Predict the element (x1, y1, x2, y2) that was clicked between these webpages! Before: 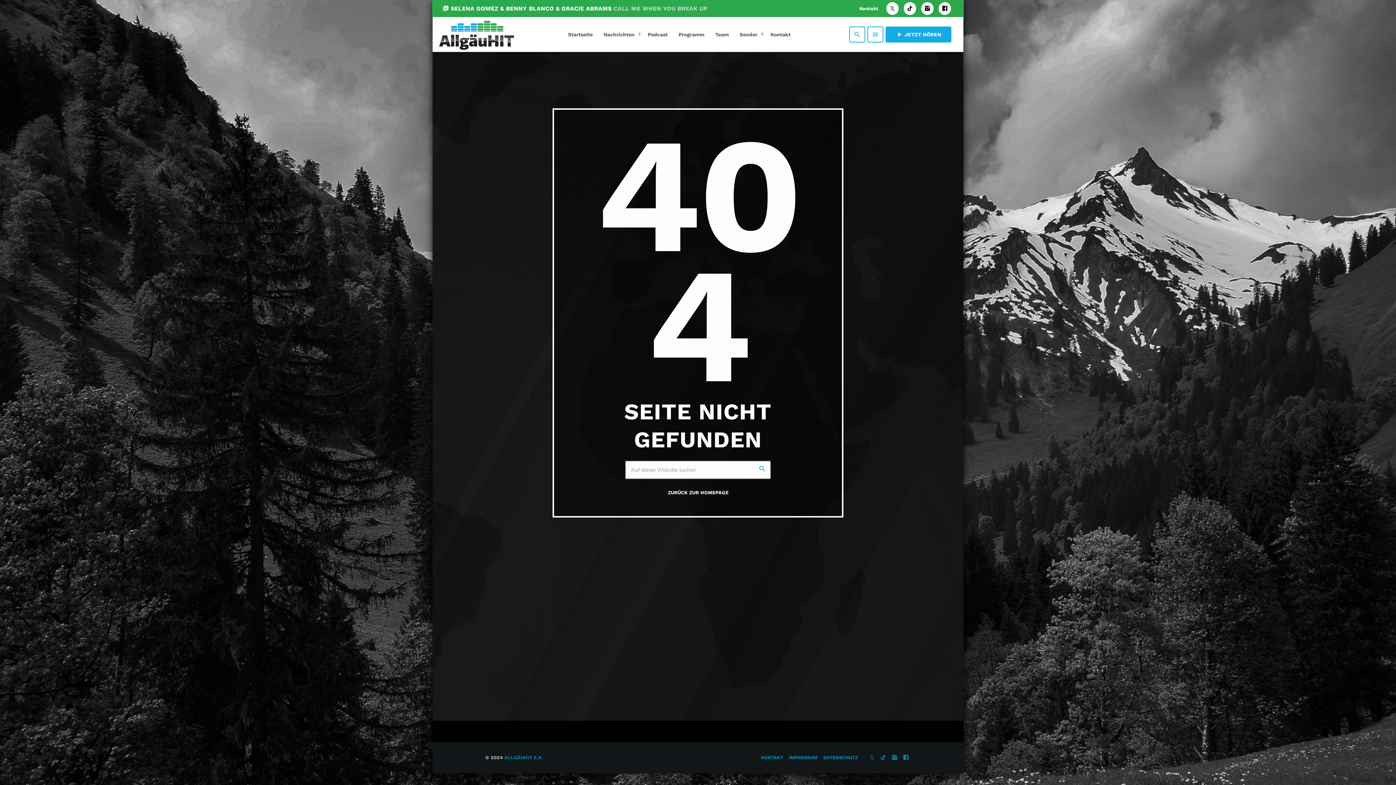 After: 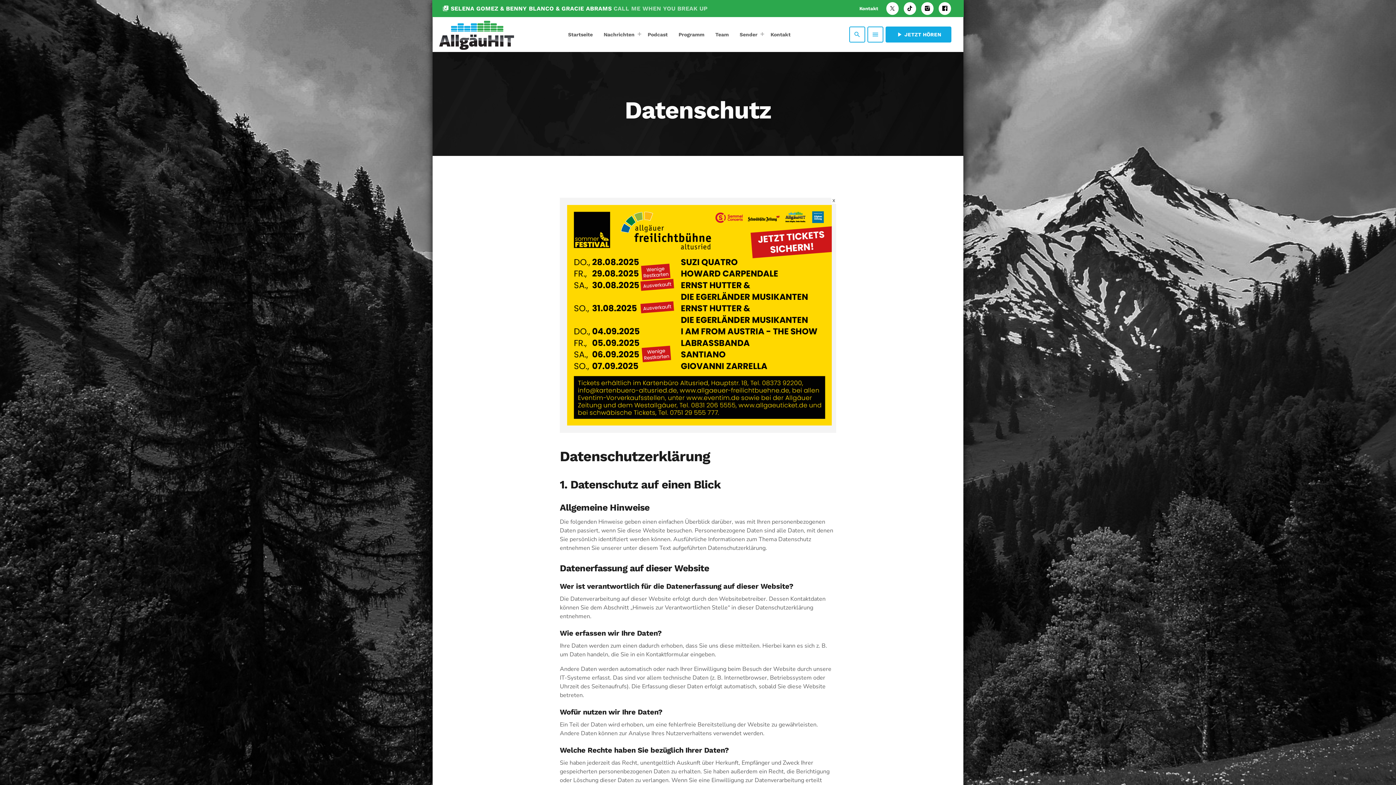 Action: bbox: (823, 755, 858, 761) label: DATENSCHUTZ